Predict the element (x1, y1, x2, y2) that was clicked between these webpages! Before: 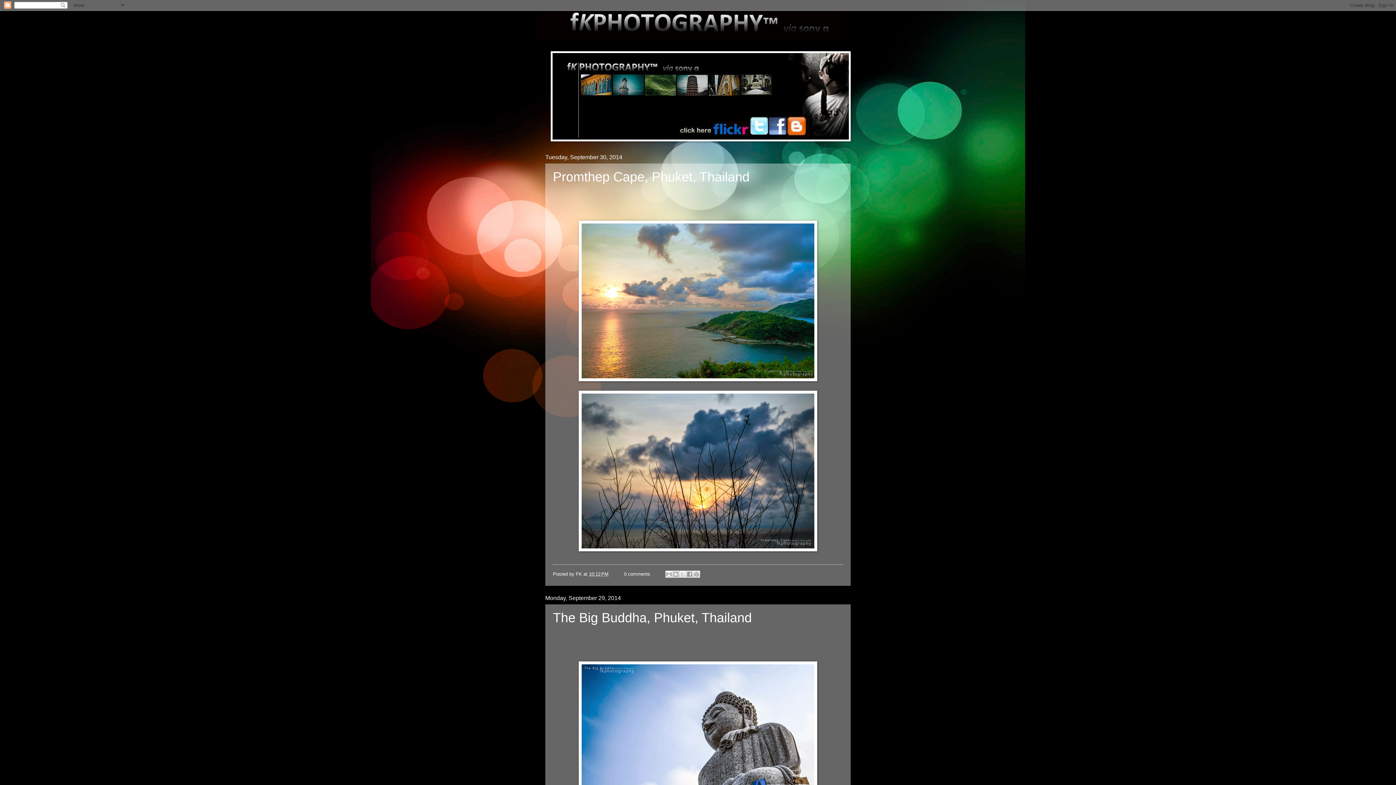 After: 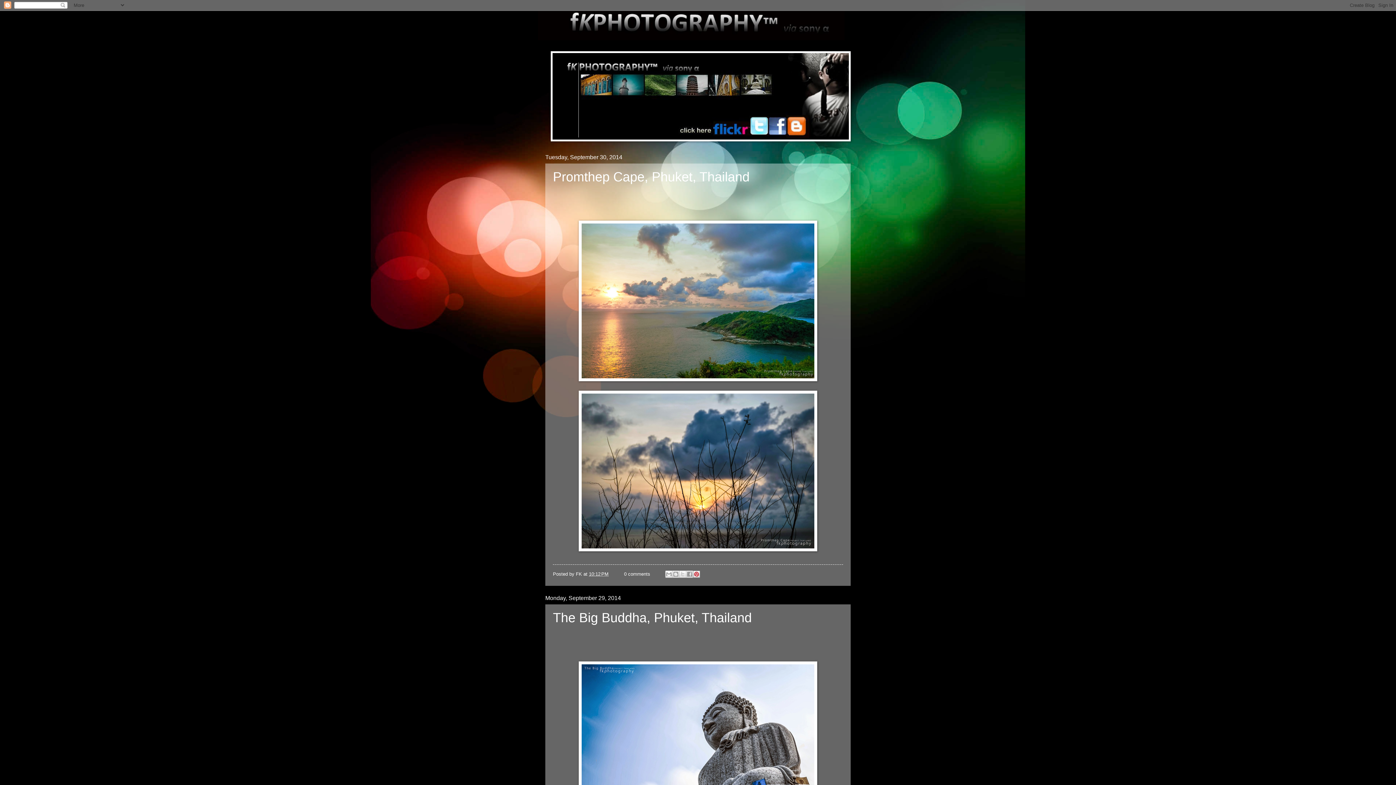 Action: label: Share to Pinterest bbox: (693, 571, 700, 578)